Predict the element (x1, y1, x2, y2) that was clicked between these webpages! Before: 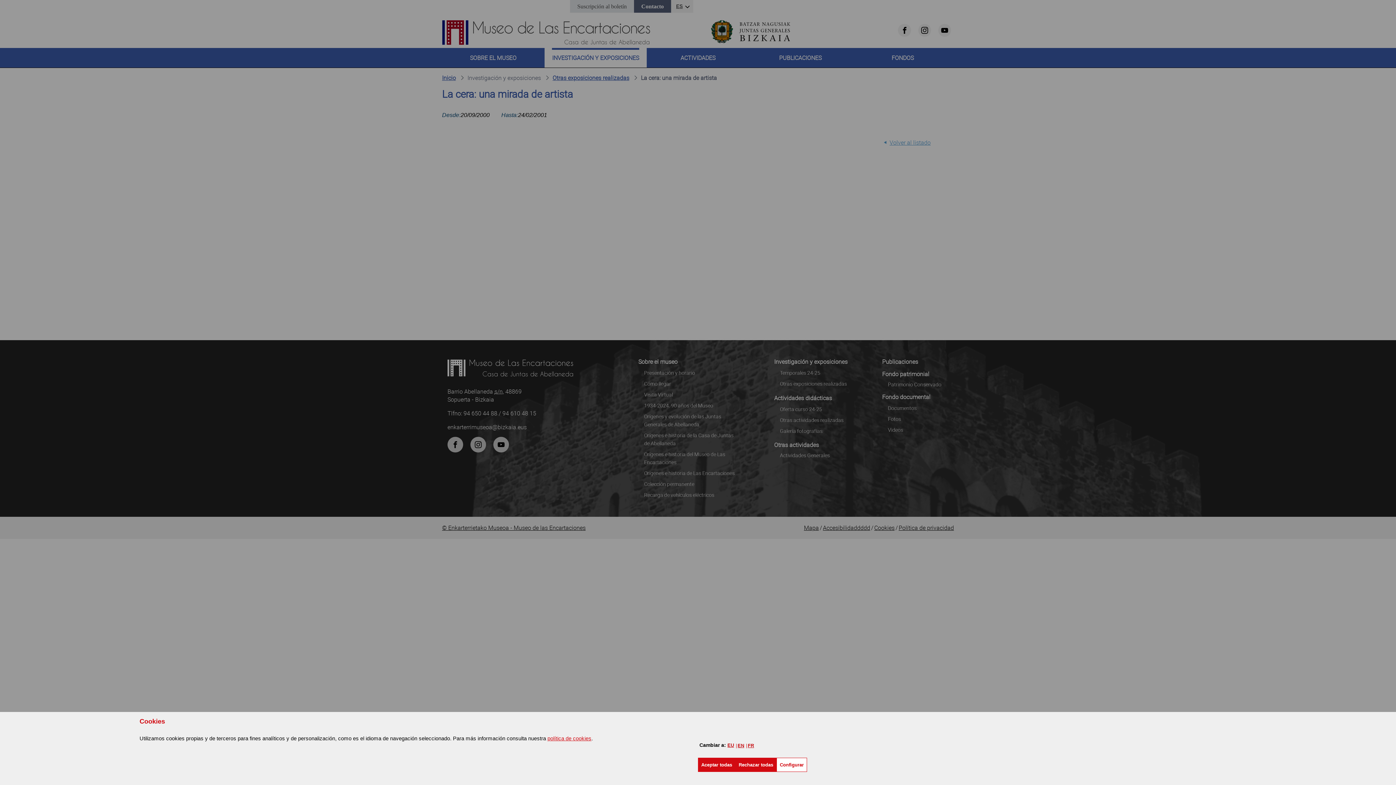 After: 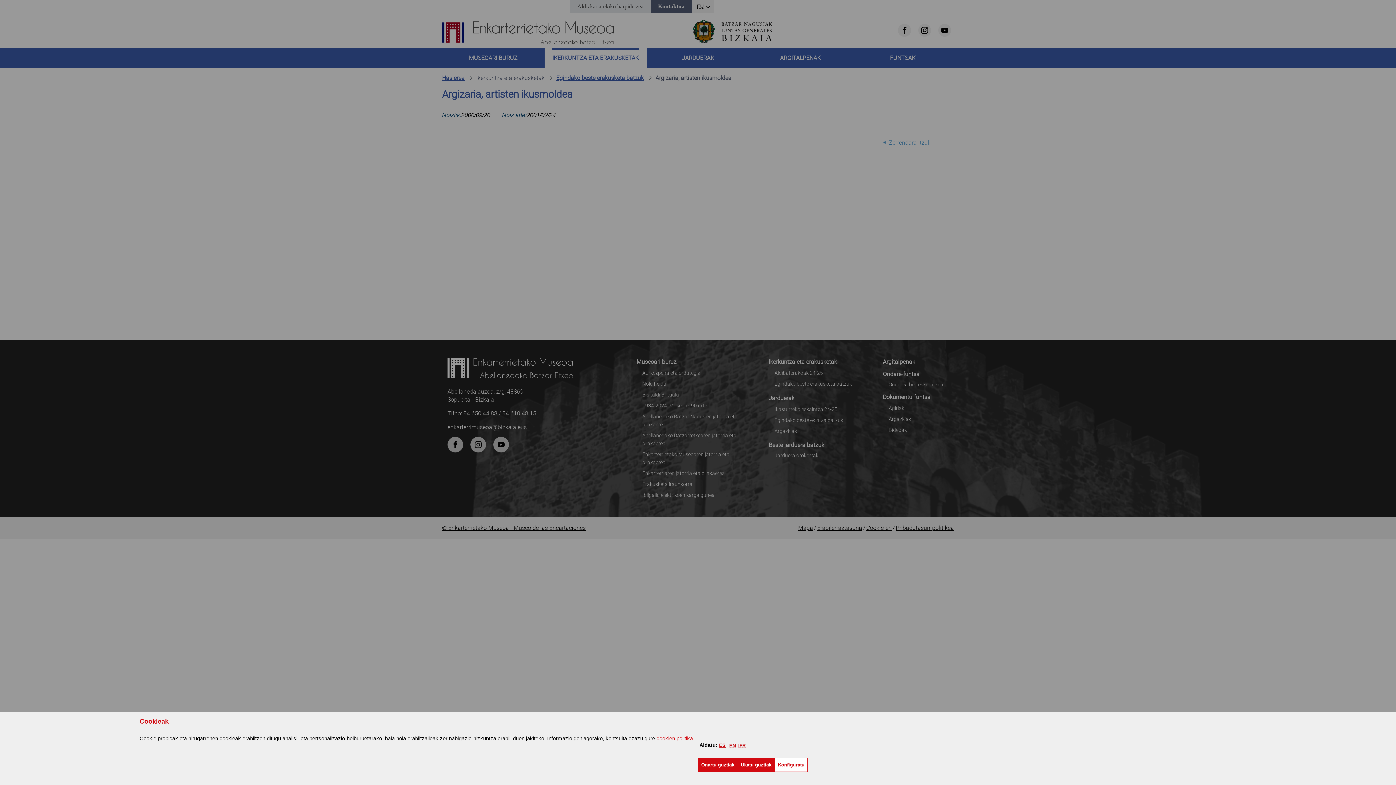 Action: label: EU bbox: (727, 742, 734, 748)